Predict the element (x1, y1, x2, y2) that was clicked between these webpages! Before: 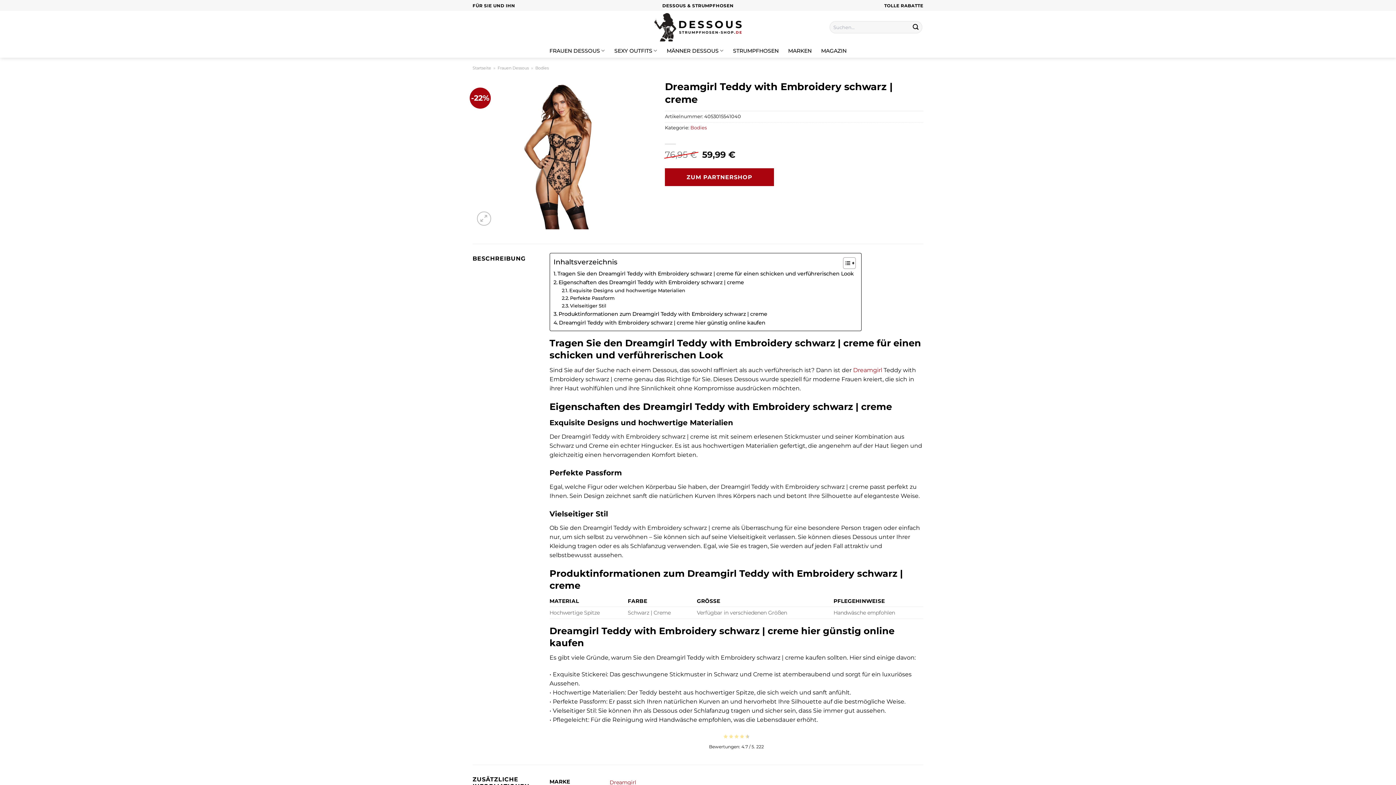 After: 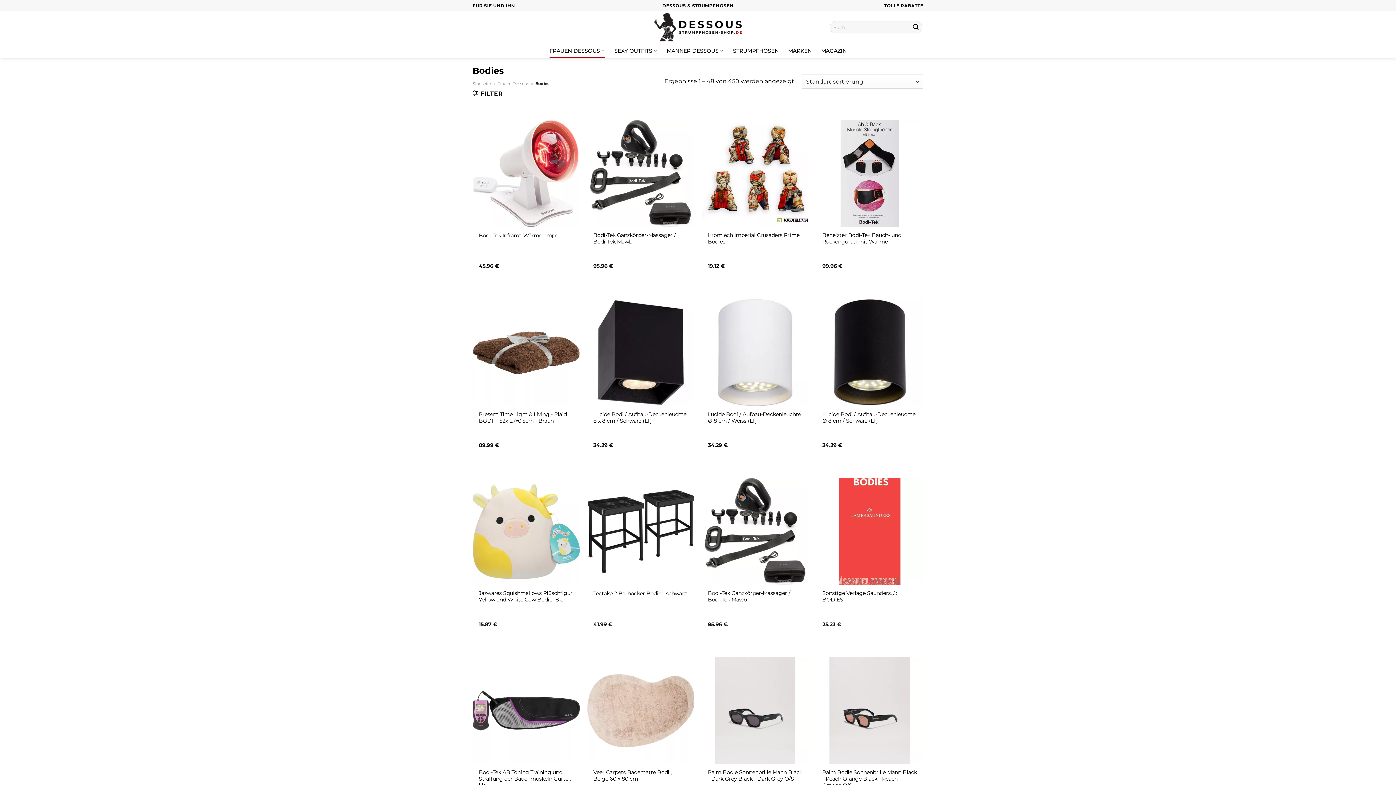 Action: label: Bodies bbox: (535, 65, 548, 70)